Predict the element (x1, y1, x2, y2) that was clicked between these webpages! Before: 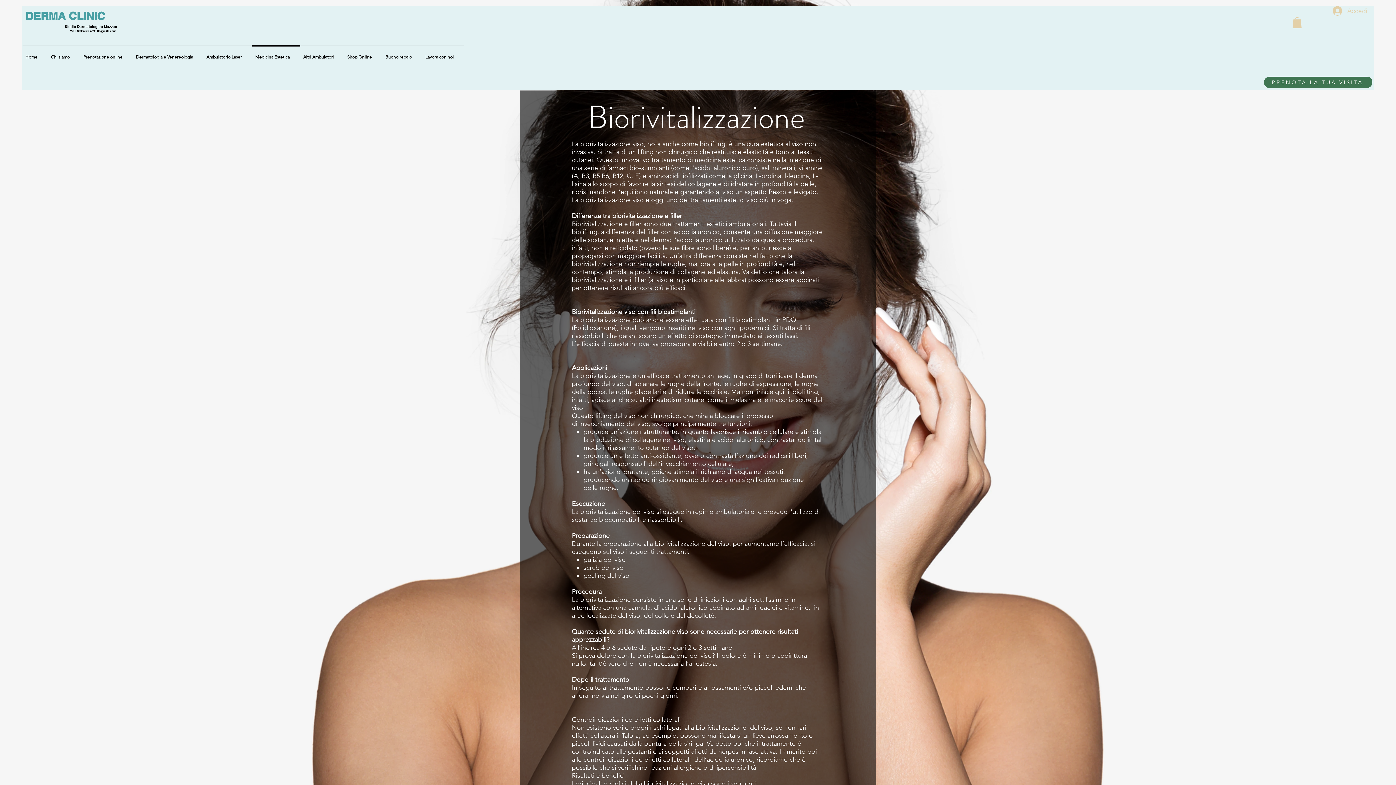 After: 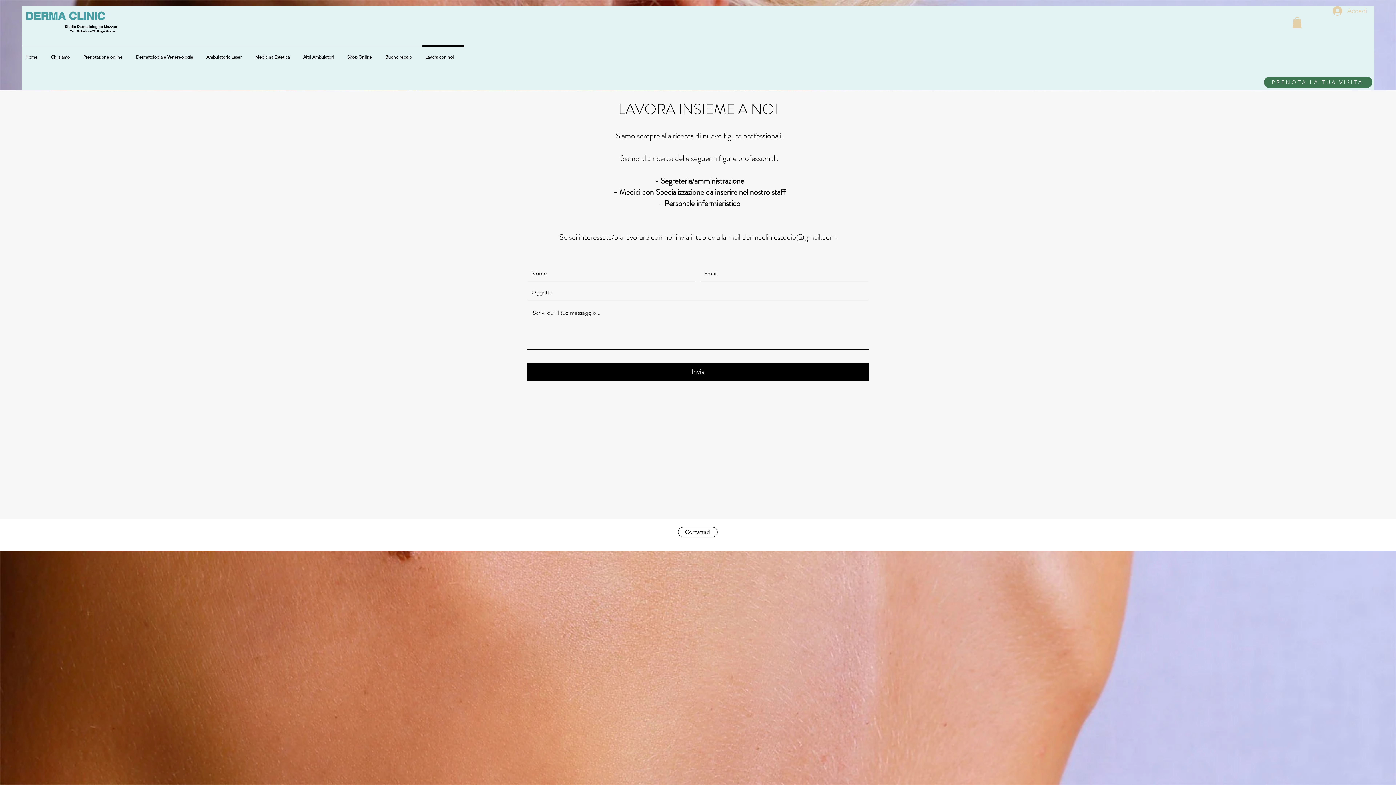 Action: label: Lavora con noi bbox: (422, 45, 464, 62)